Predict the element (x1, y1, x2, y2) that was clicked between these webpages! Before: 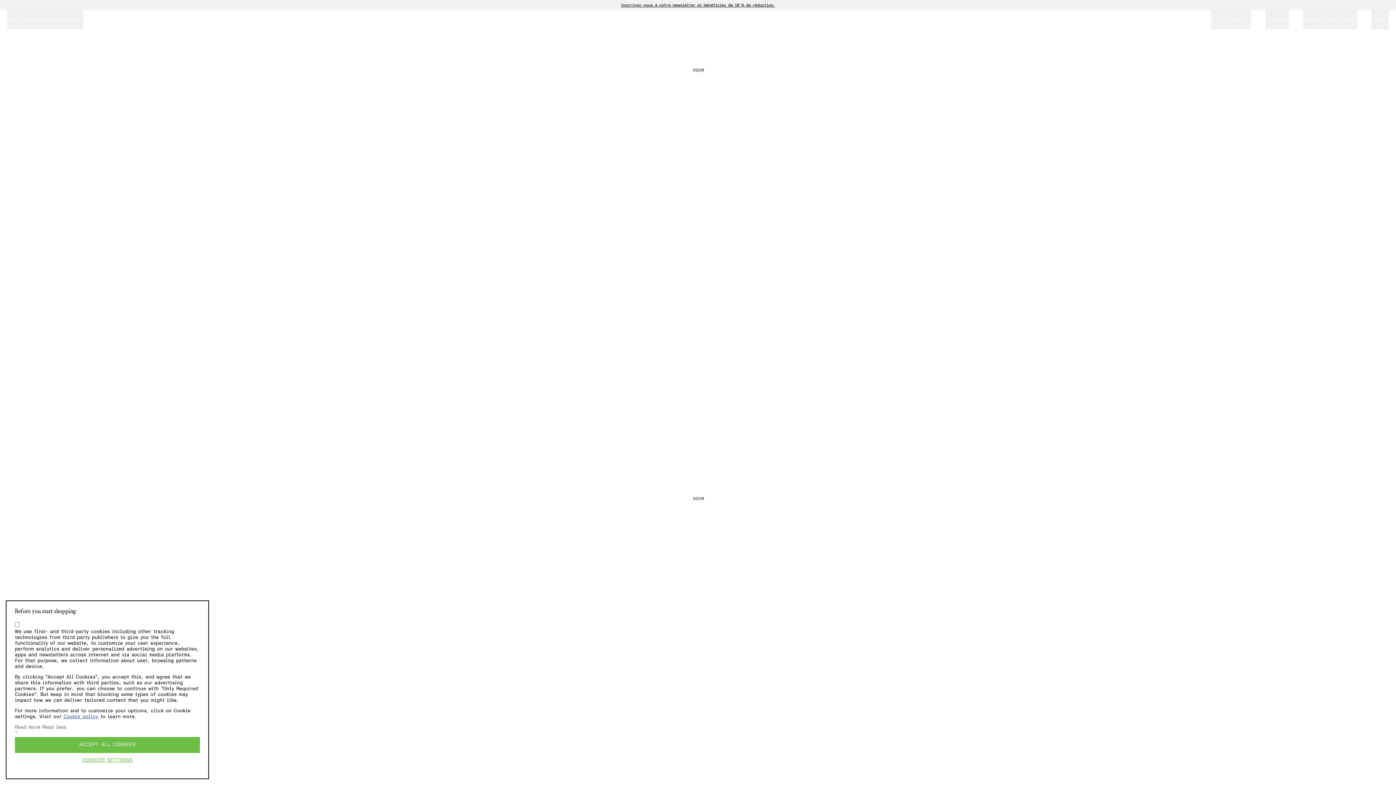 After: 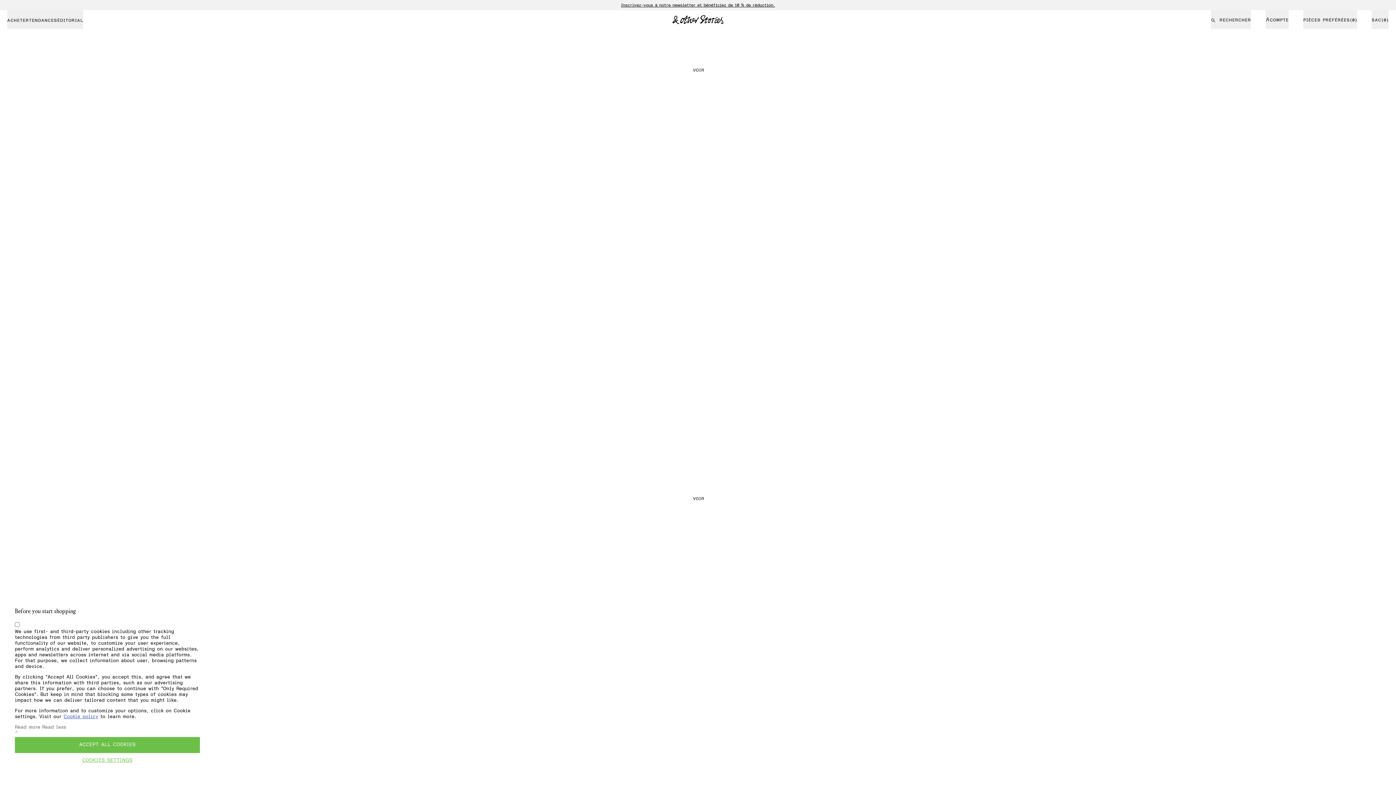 Action: bbox: (638, 10, 757, 29)